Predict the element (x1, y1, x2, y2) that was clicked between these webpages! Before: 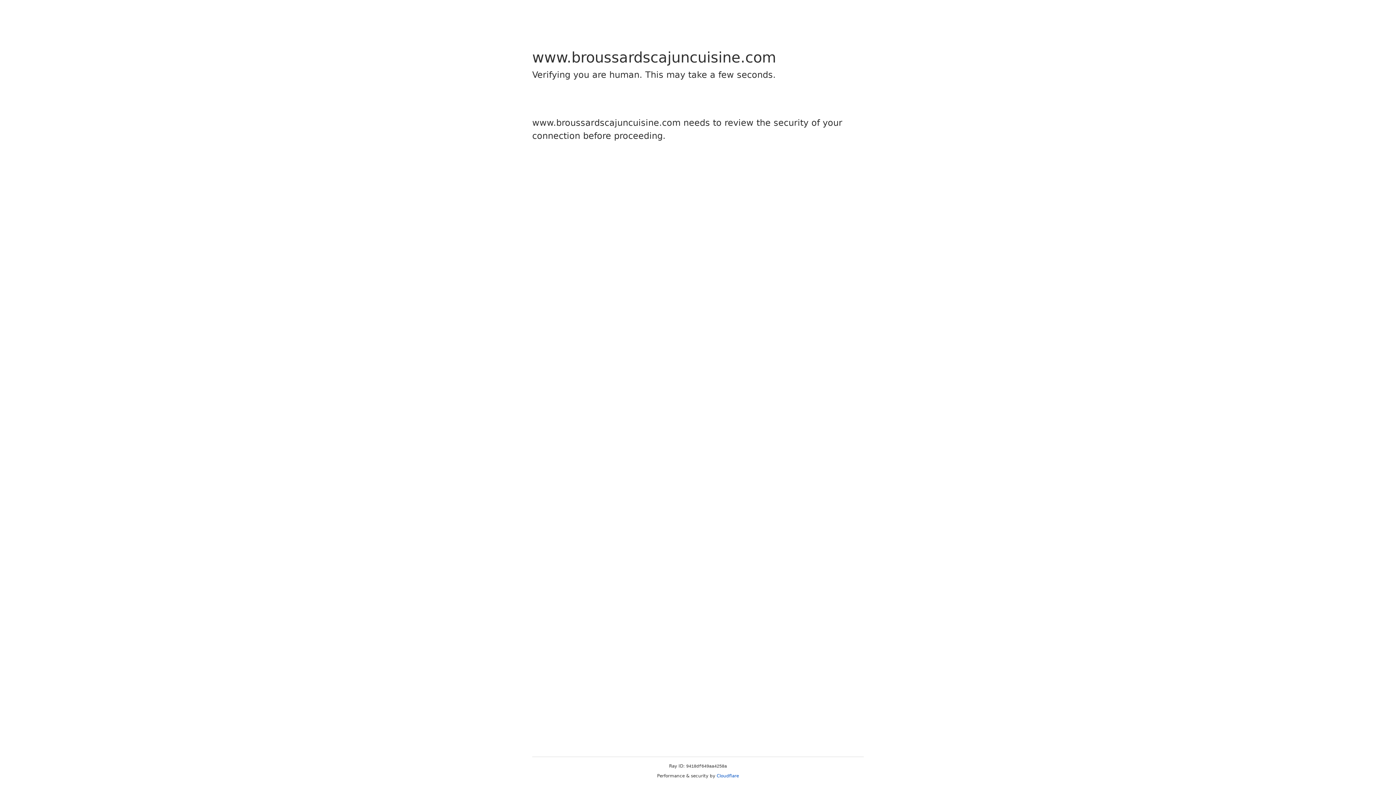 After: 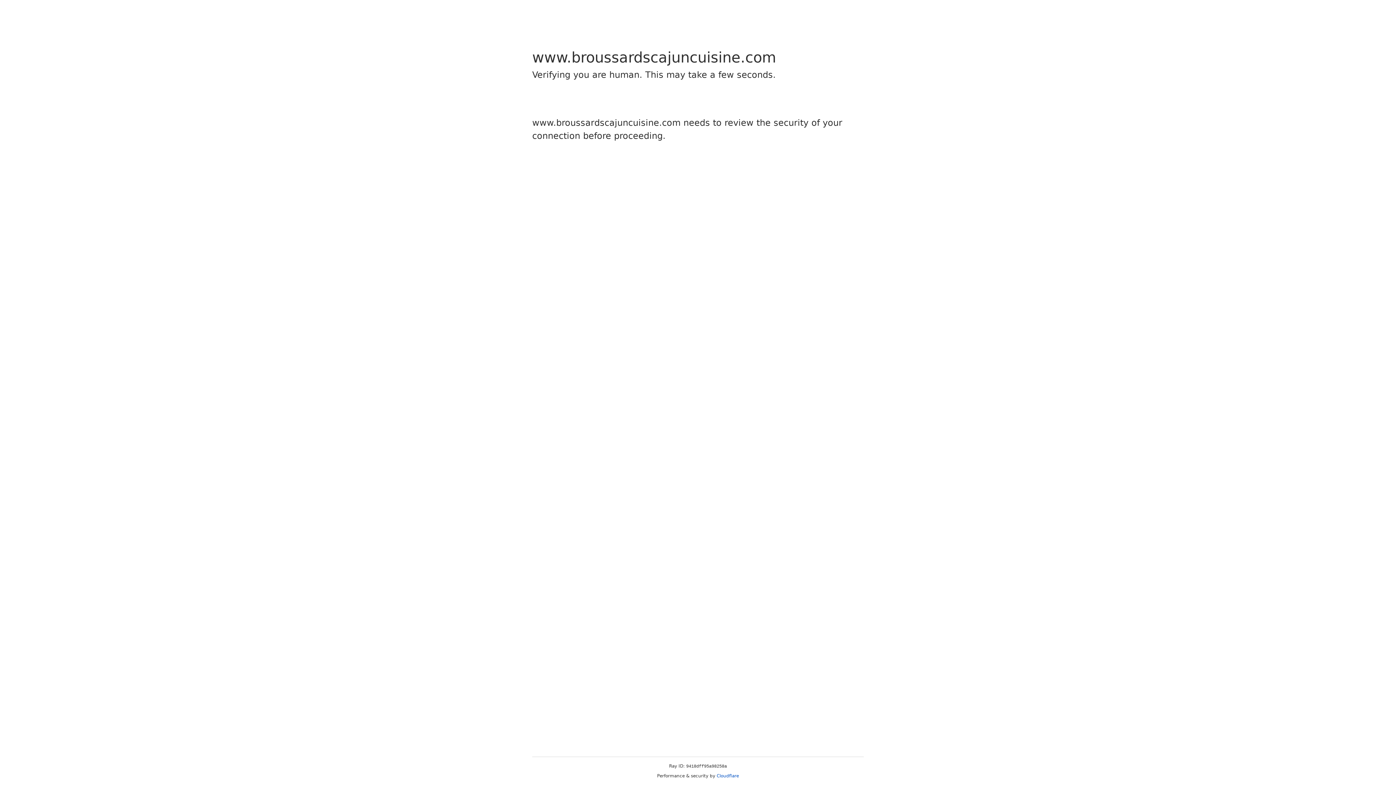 Action: label: Cloudflare bbox: (716, 773, 739, 778)